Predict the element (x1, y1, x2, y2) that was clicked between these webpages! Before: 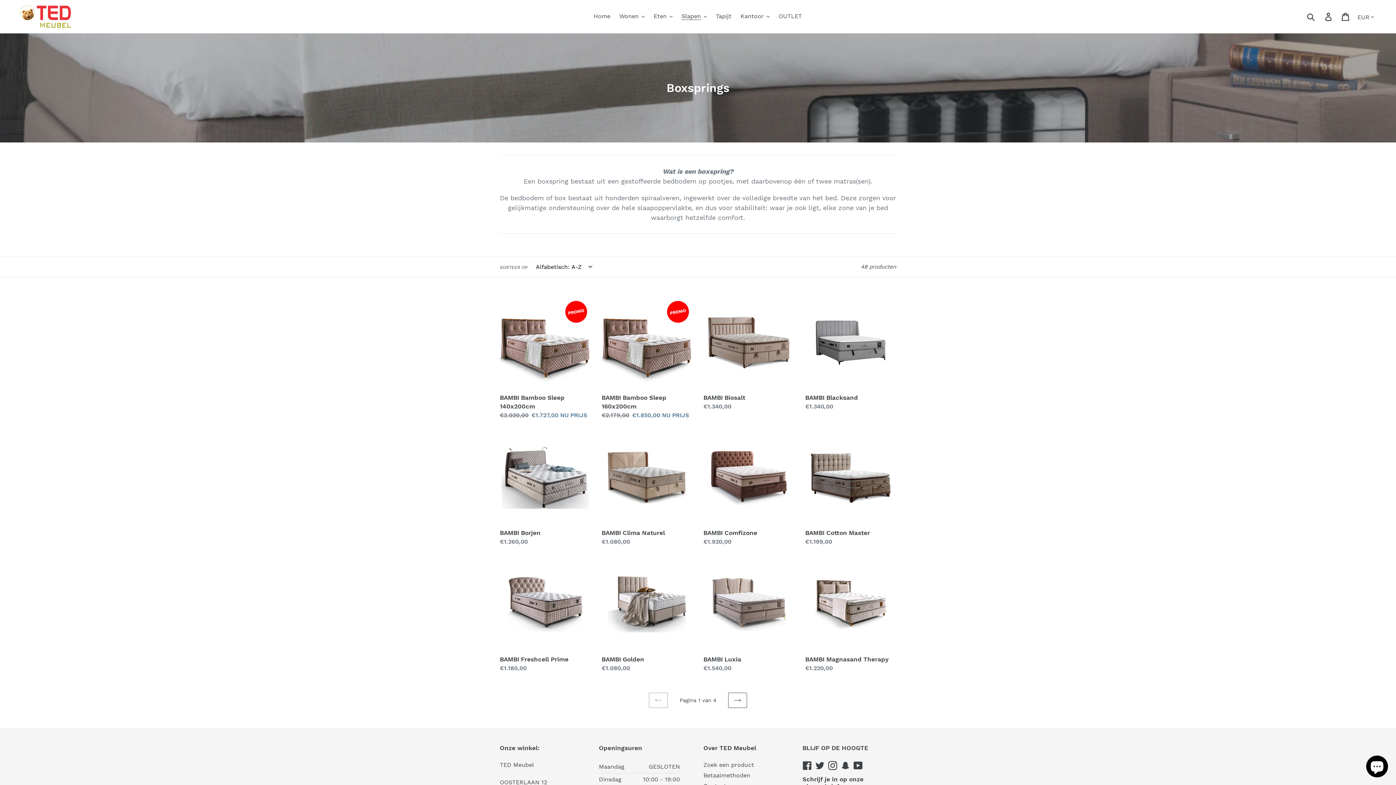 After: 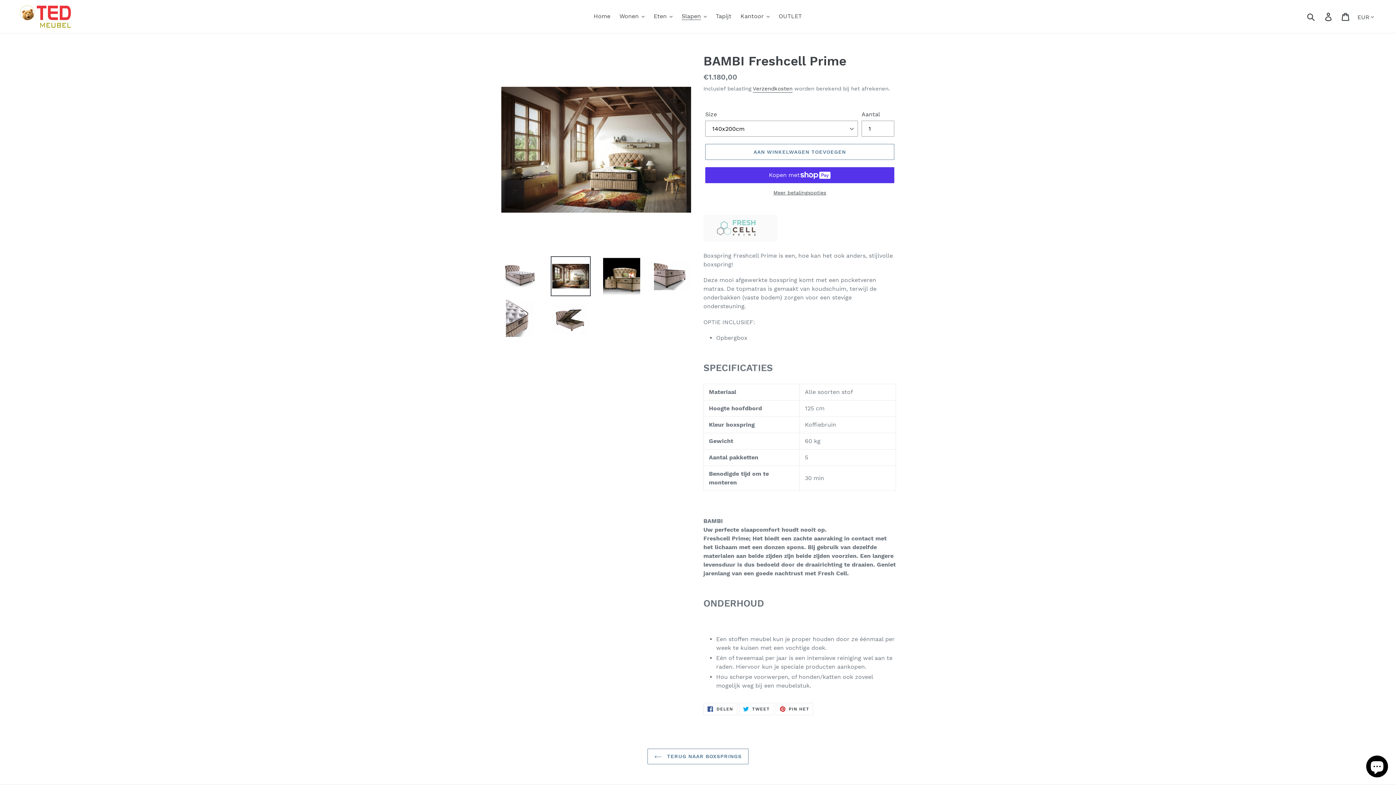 Action: bbox: (500, 559, 590, 673) label: BAMBI Freshcell Prime